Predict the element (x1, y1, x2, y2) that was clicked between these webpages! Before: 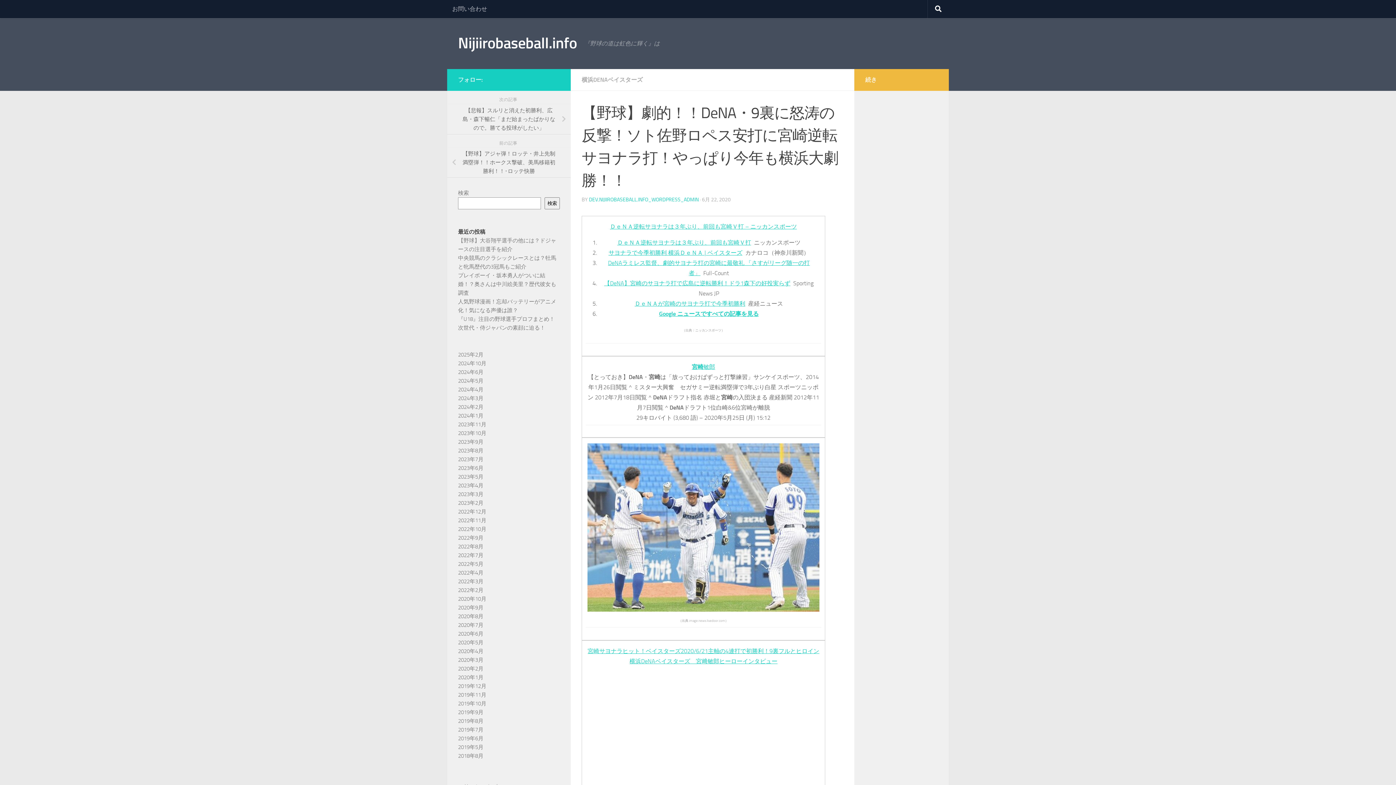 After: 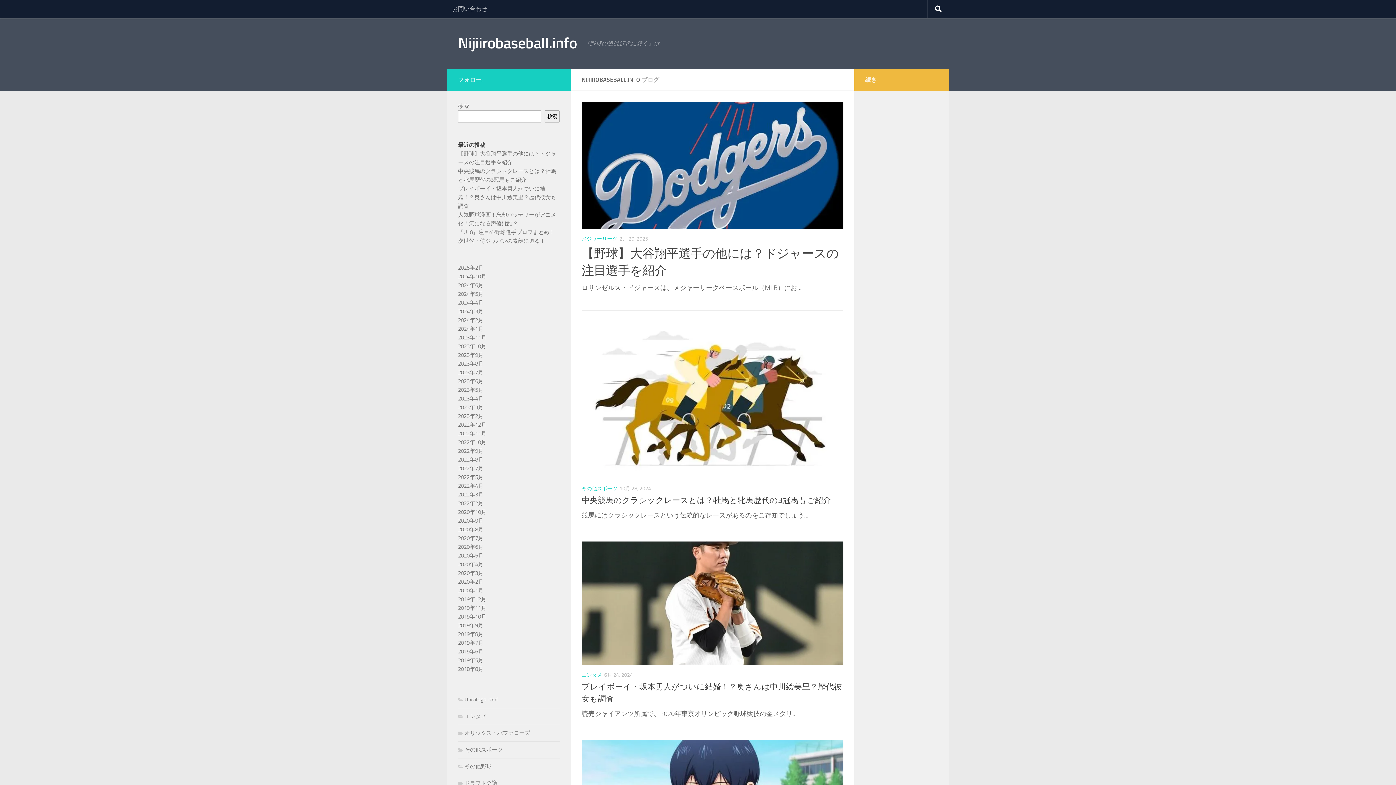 Action: label: 2023年5月 bbox: (458, 473, 483, 480)